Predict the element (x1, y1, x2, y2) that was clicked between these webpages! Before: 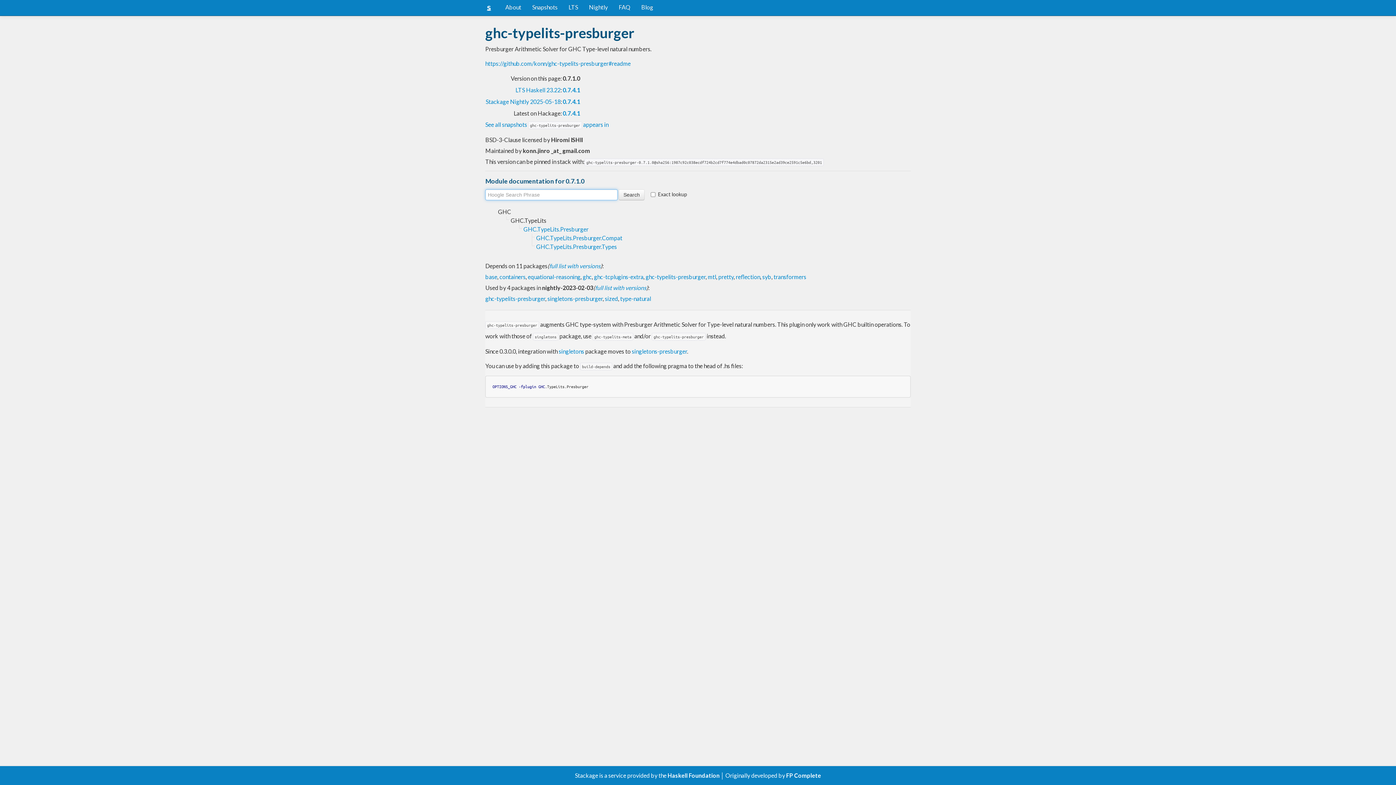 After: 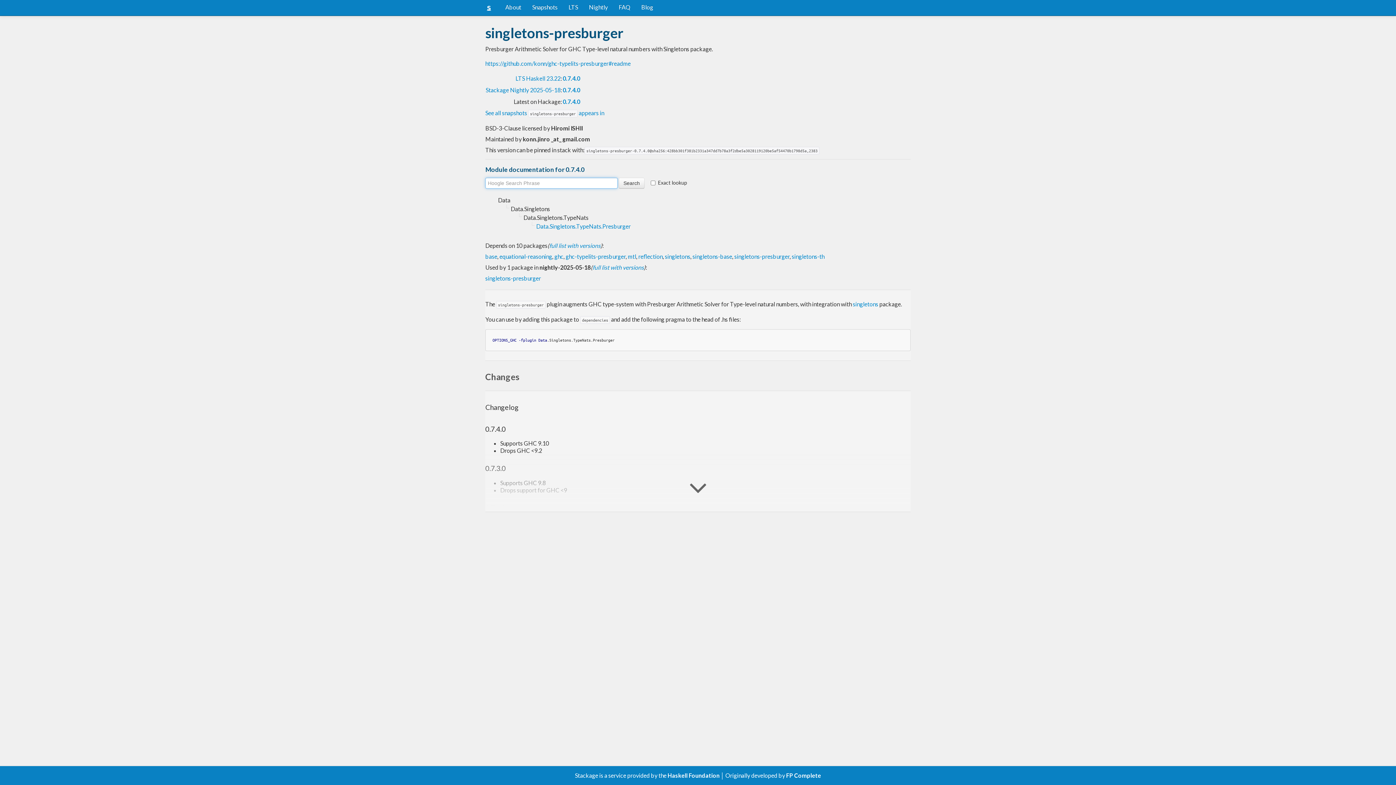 Action: bbox: (547, 295, 602, 302) label: singletons-presburger